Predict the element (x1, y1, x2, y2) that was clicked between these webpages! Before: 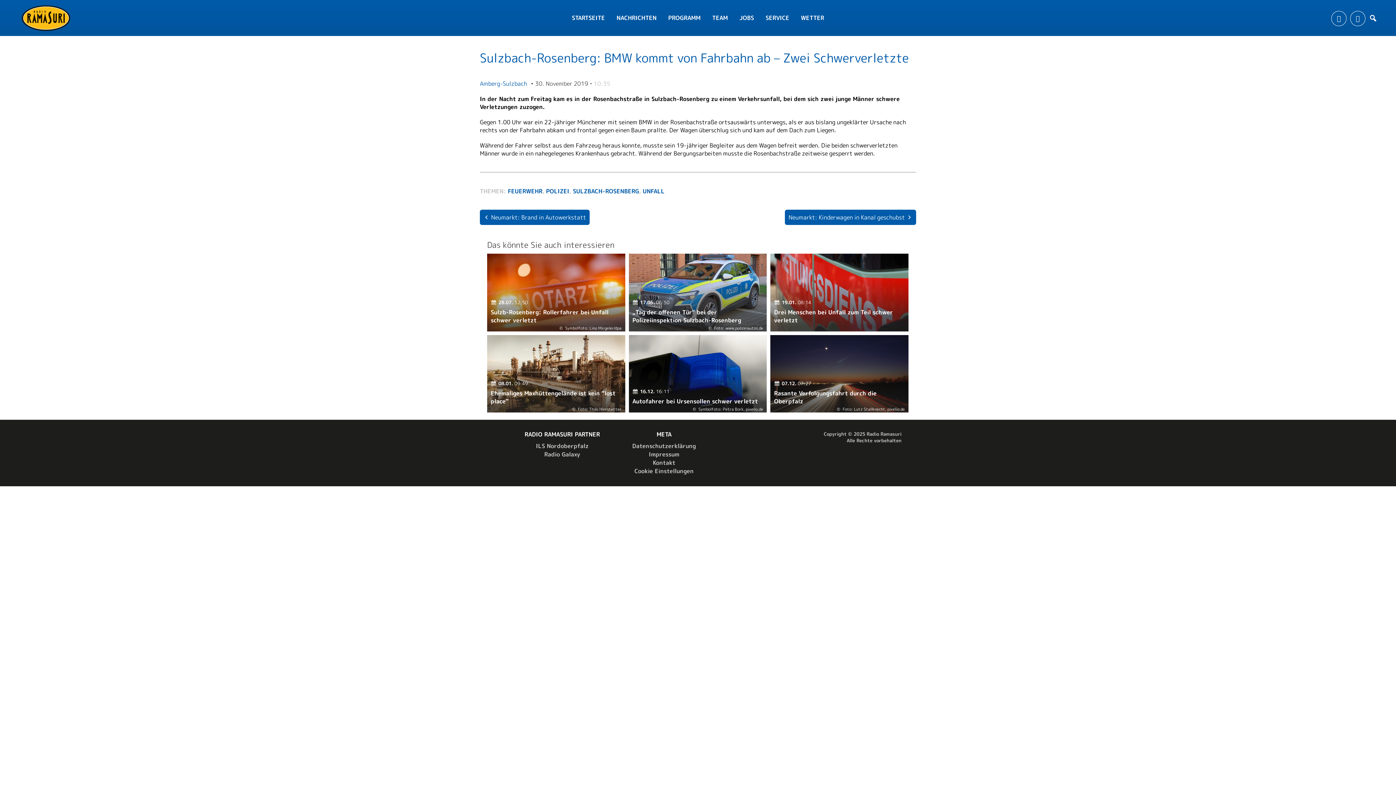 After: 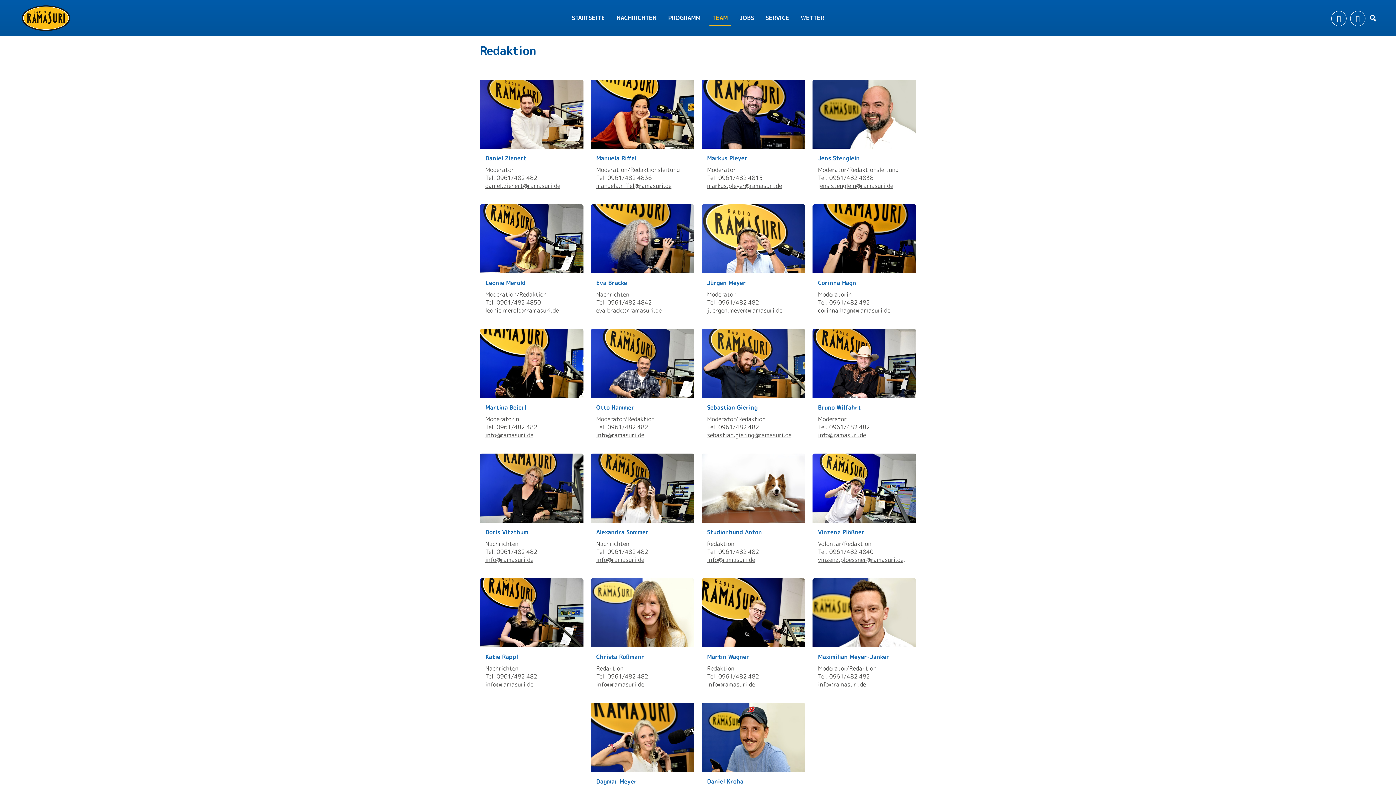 Action: label: TEAM bbox: (706, 0, 733, 36)